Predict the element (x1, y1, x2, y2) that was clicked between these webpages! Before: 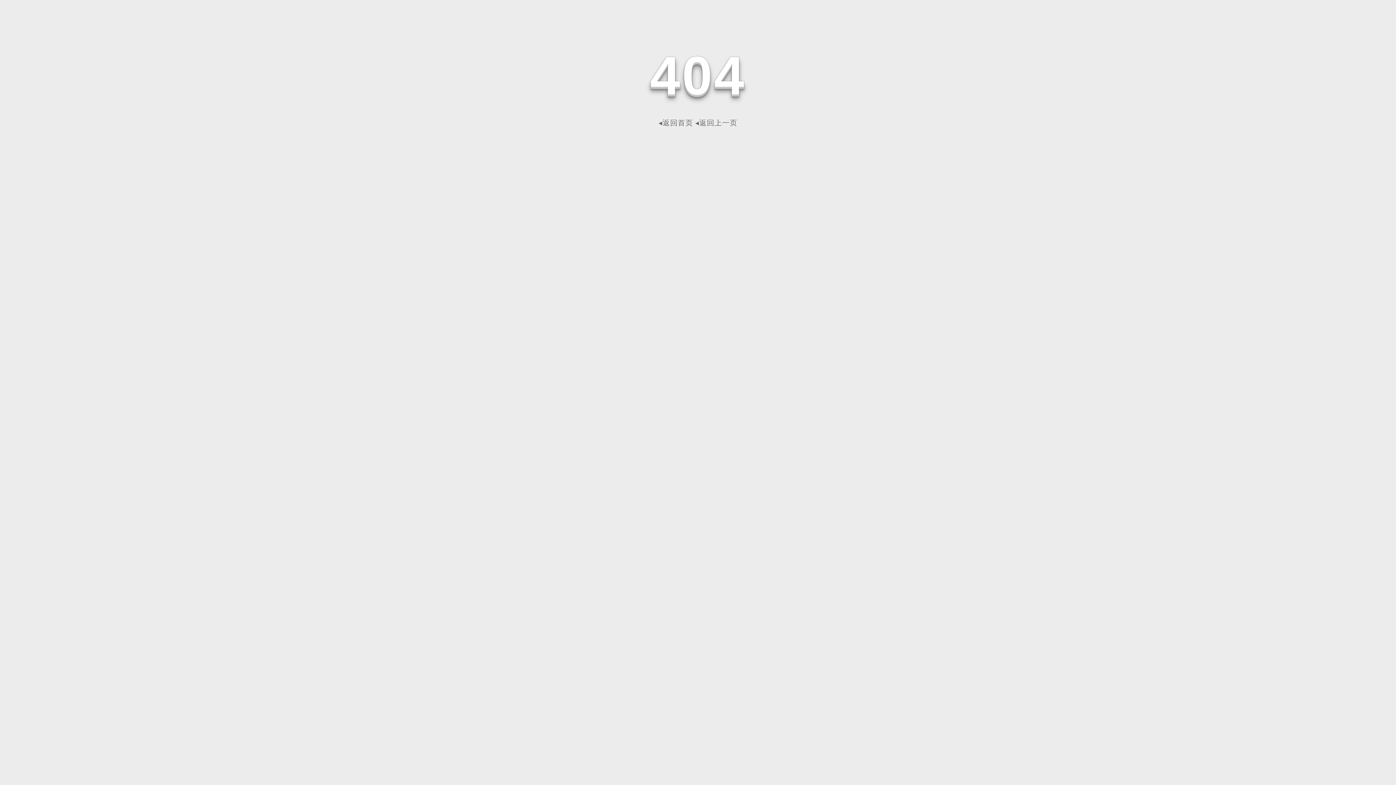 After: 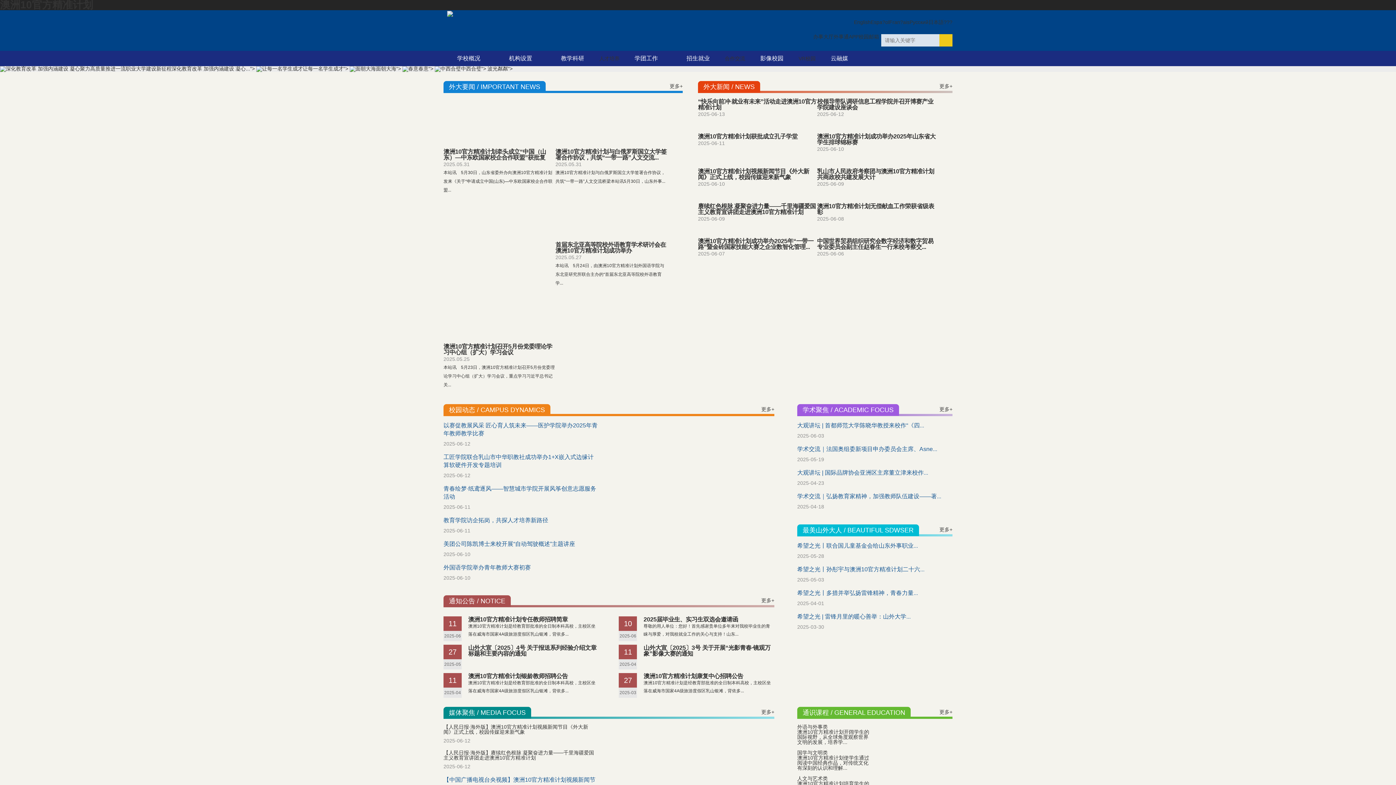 Action: label: ◂返回首页 bbox: (658, 118, 693, 126)